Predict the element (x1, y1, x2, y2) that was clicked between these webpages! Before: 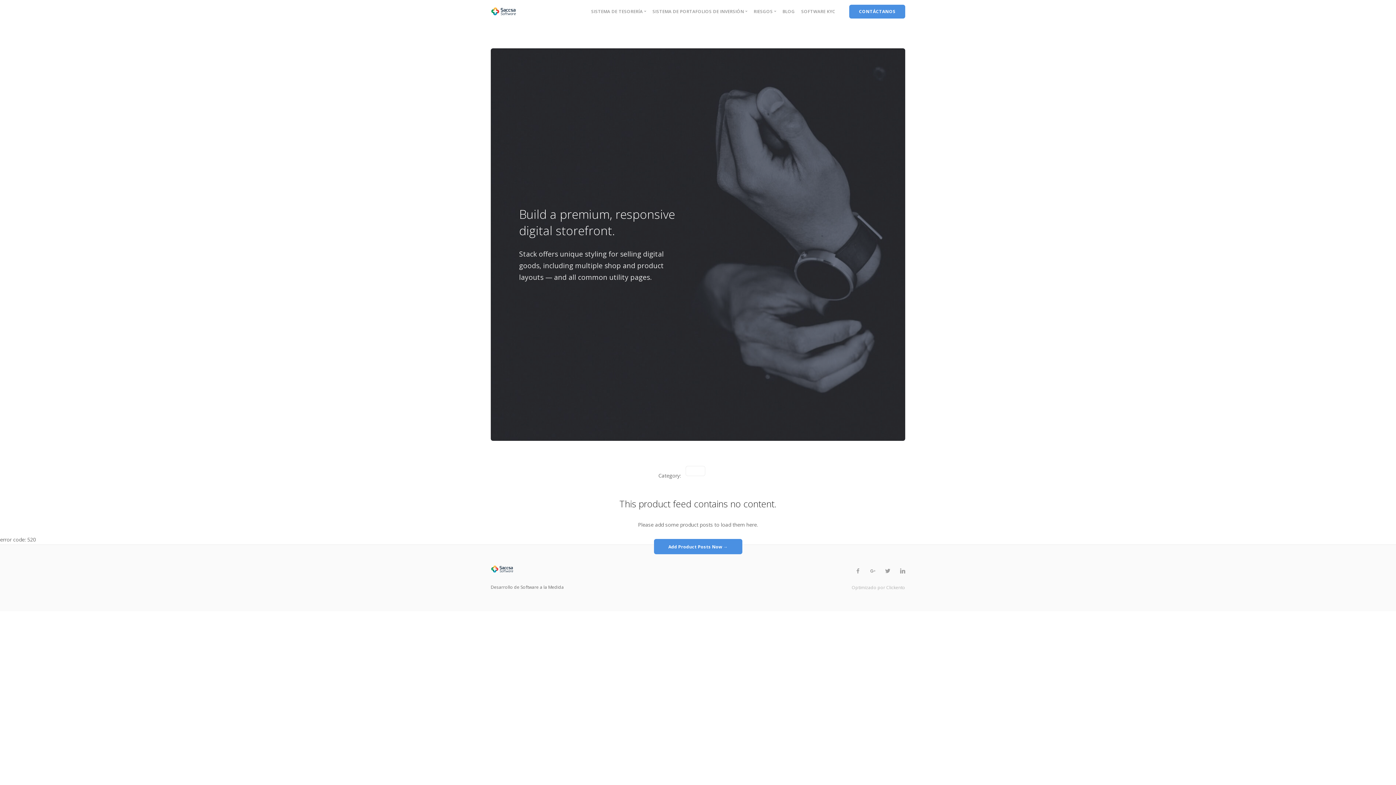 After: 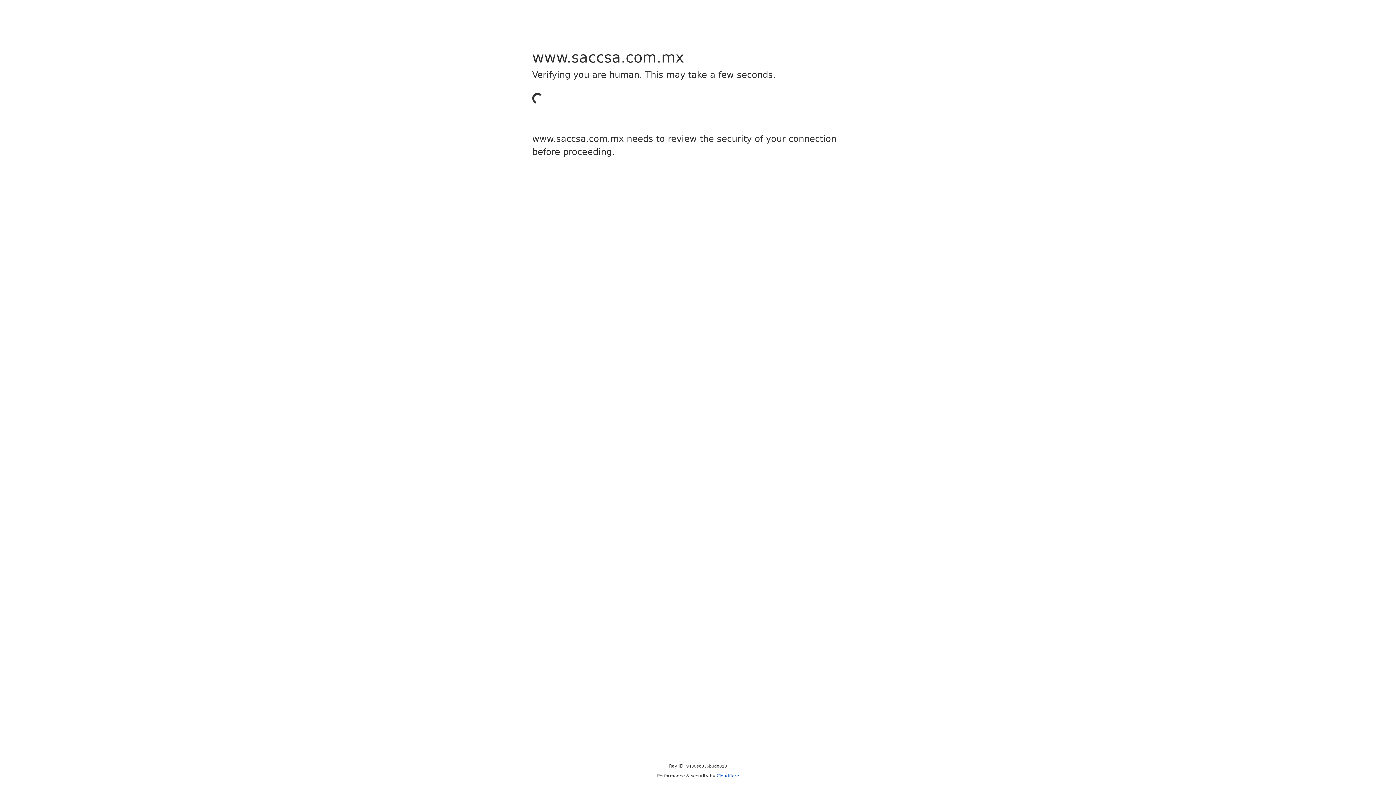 Action: label: CONTÁCTANOS bbox: (849, 4, 905, 18)